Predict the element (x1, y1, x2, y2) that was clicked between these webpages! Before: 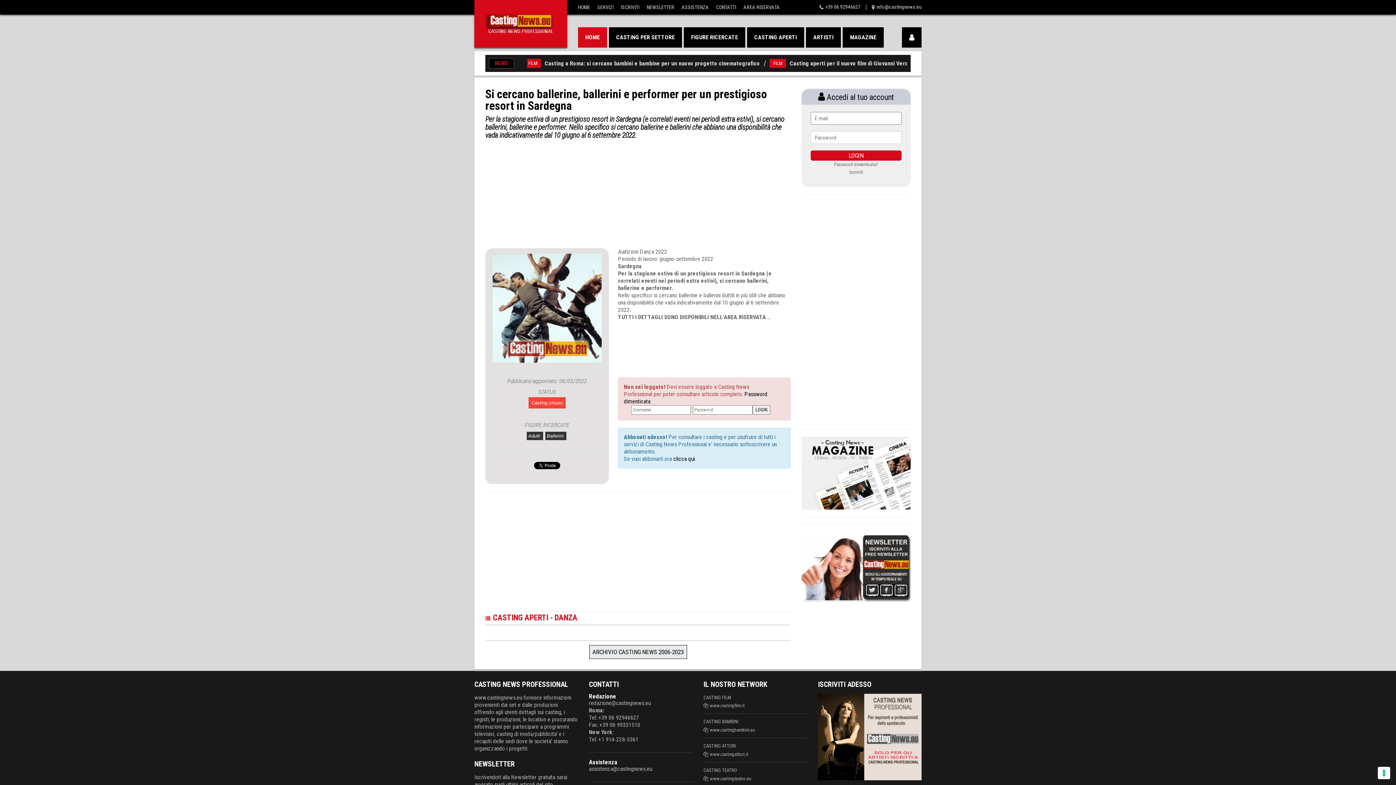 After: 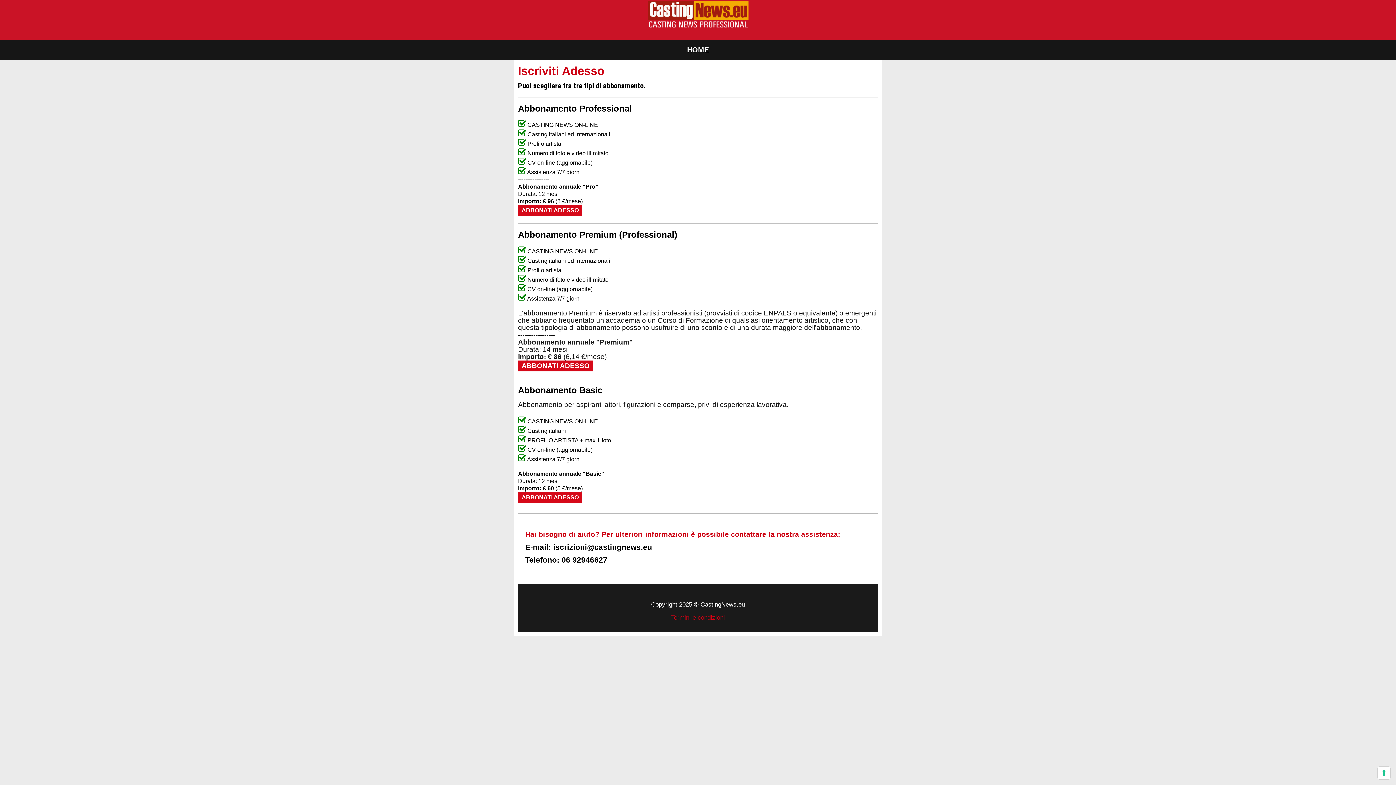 Action: bbox: (597, 4, 613, 10) label: SERVIZI